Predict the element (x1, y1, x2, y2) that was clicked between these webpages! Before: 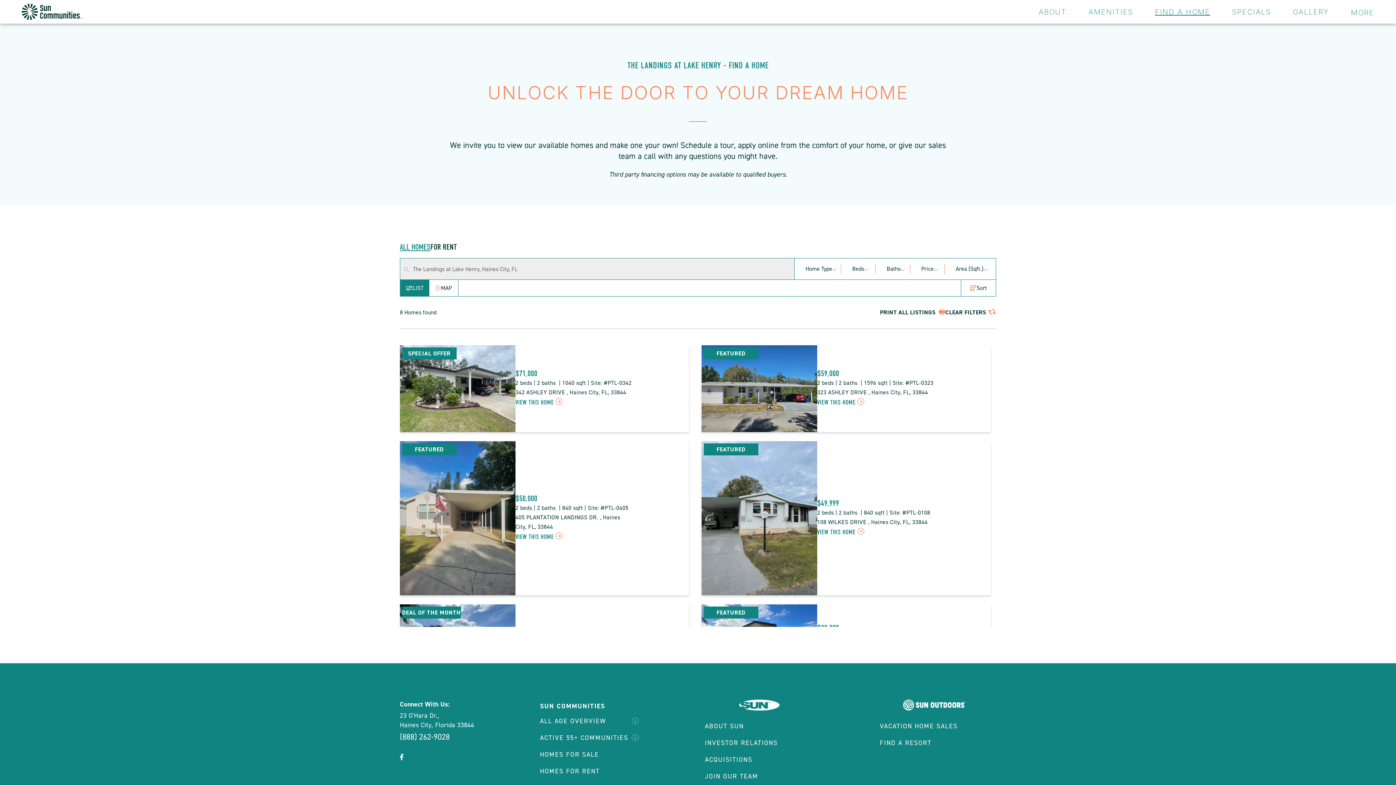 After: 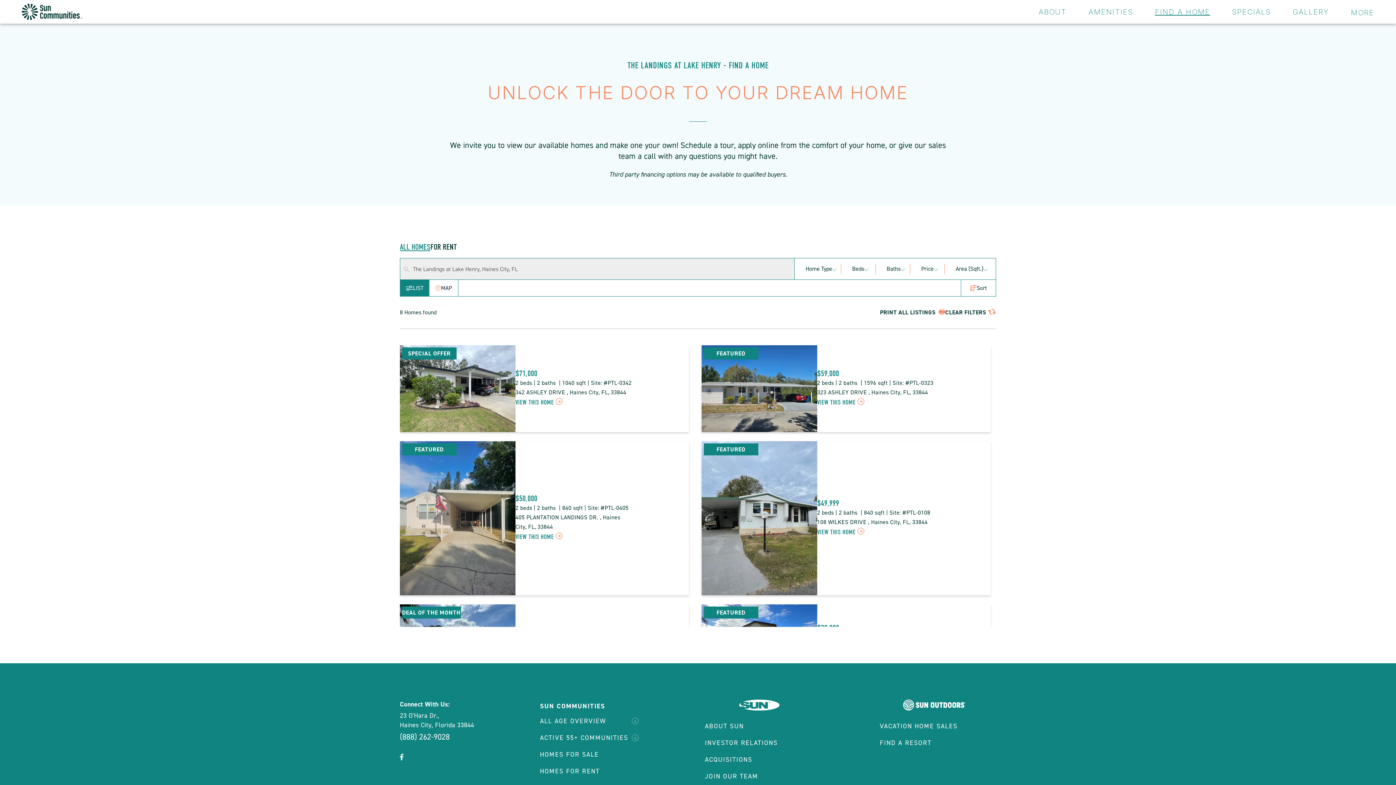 Action: bbox: (515, 397, 565, 408) label: VIEW THIS HOME
CLICK ON PTL THE LANDINGS AT LAKE HENRY PROPERTY DETAILS BUTTON